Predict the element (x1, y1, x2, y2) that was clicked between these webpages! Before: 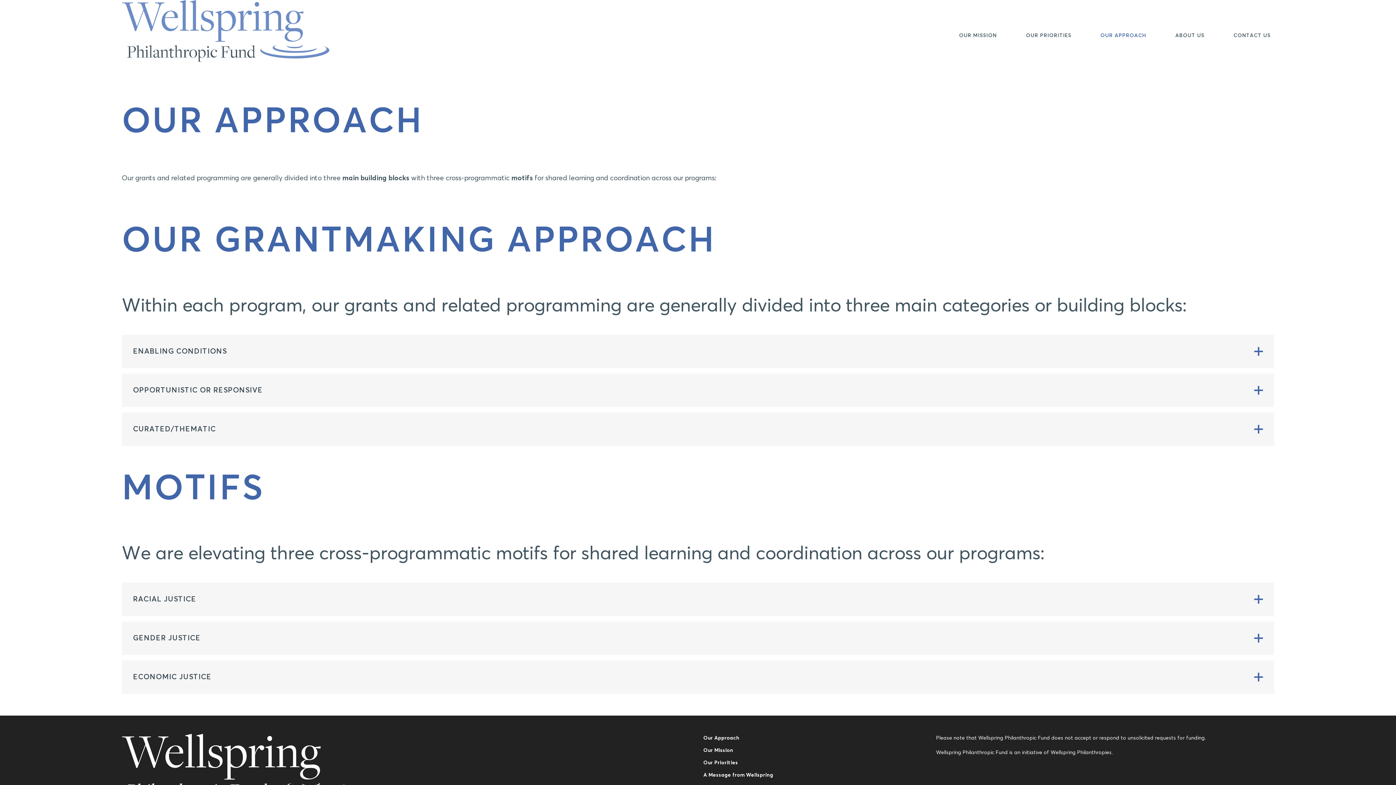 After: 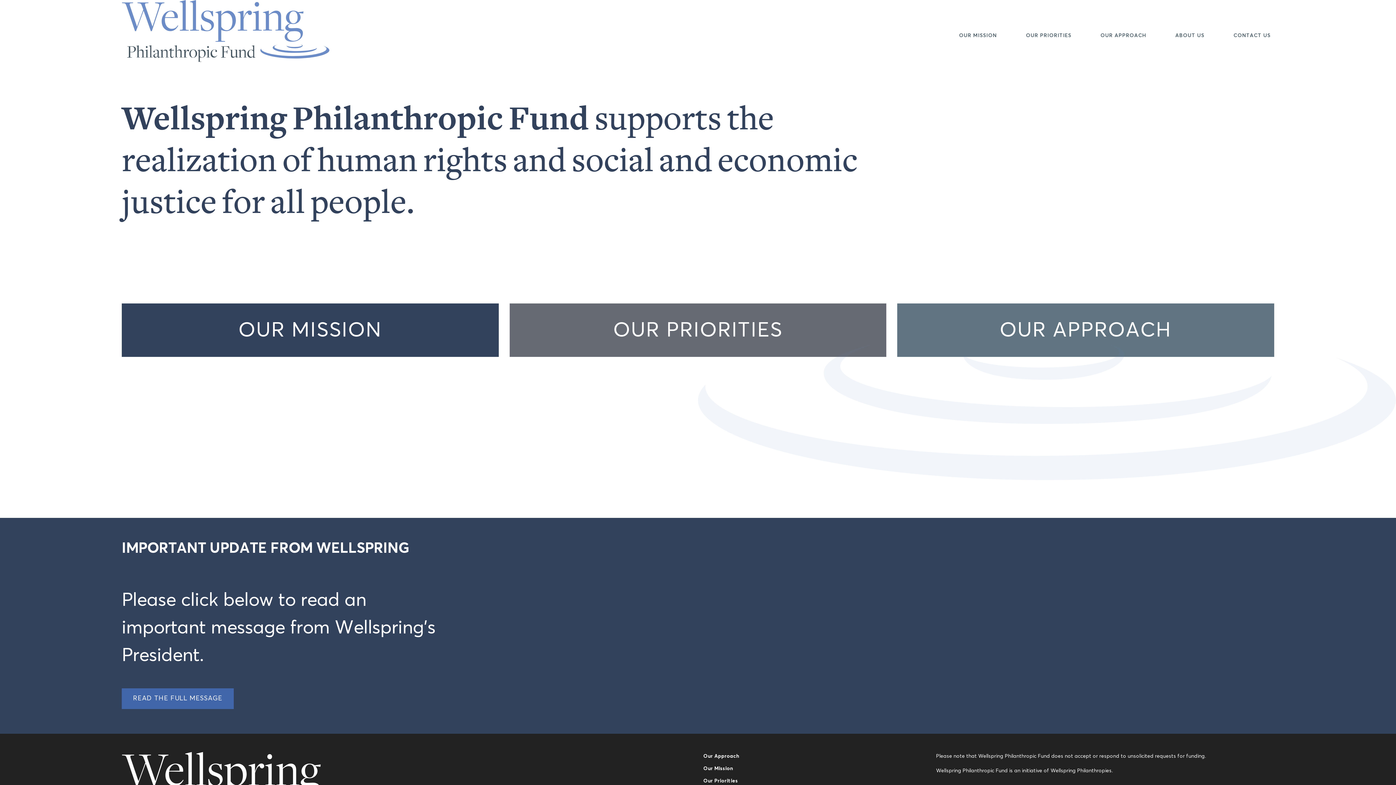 Action: label: Wellspring bbox: (121, 0, 329, 71)